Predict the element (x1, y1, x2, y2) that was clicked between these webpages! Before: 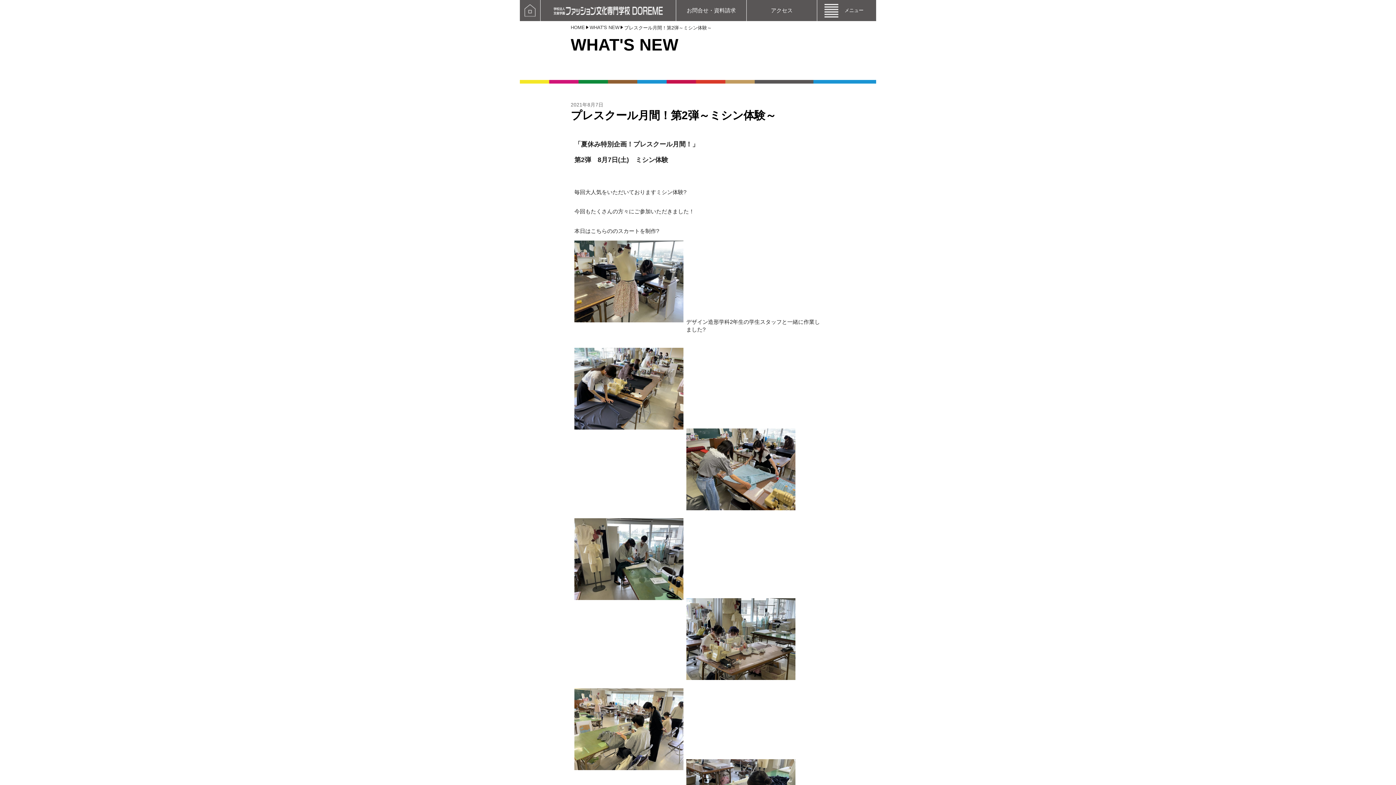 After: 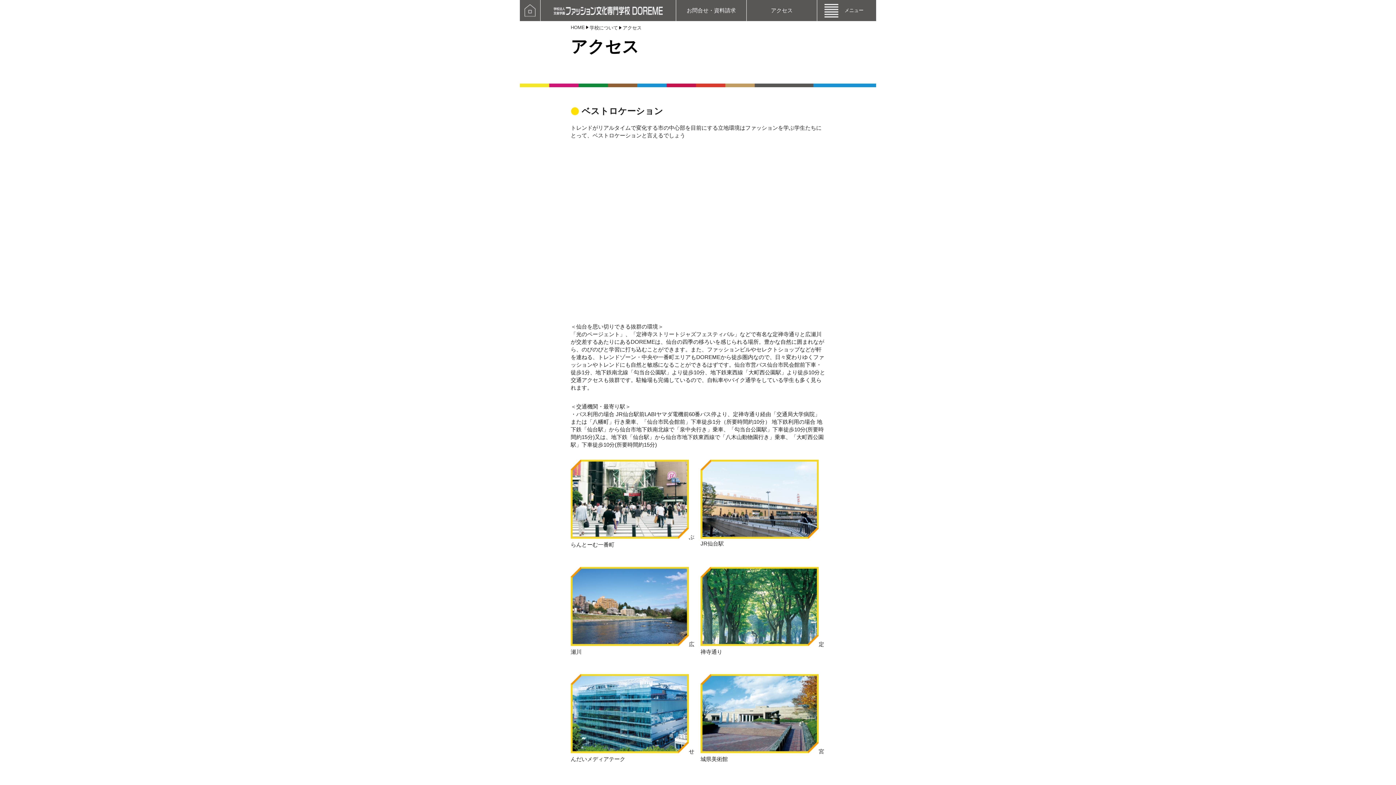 Action: bbox: (746, 0, 817, 21) label: アクセス